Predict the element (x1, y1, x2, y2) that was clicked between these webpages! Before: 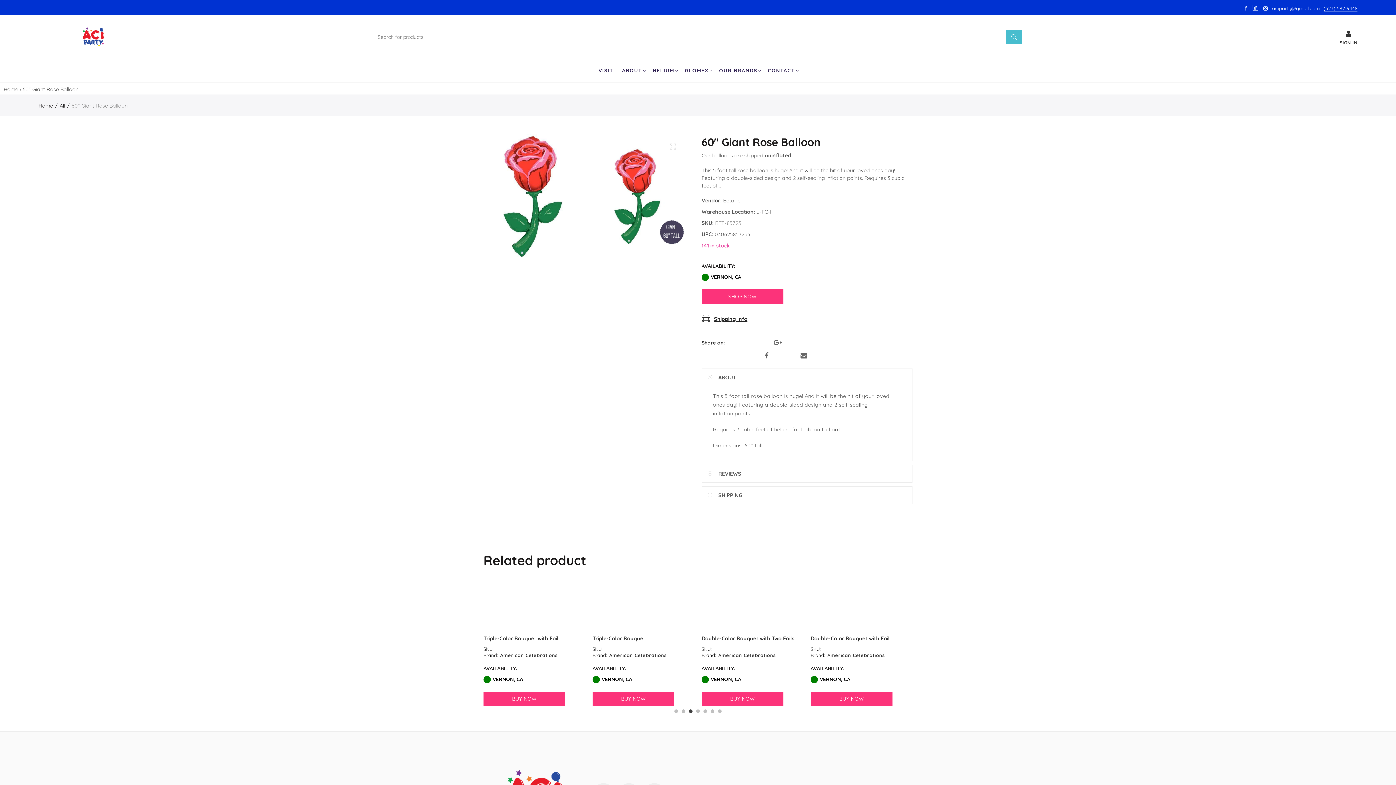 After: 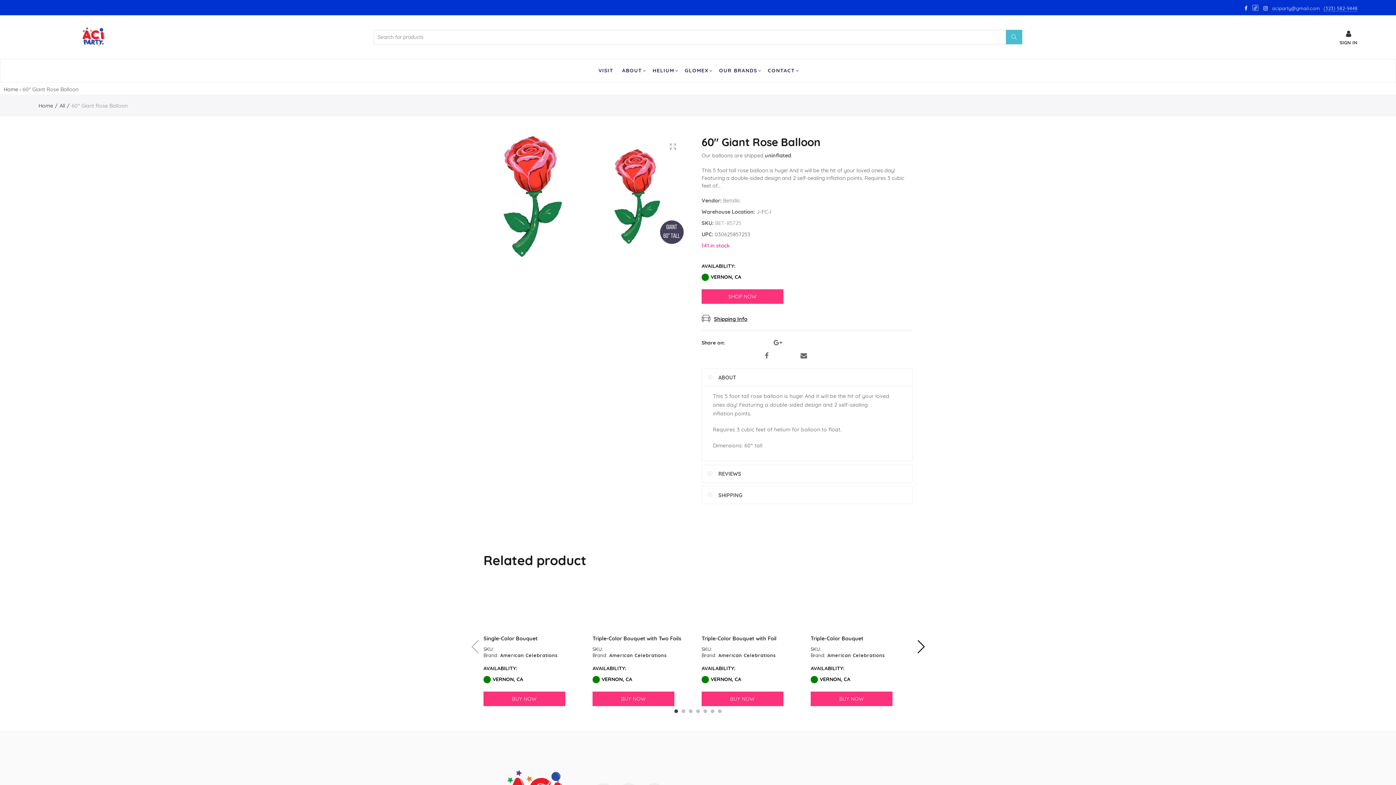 Action: label: 1 bbox: (674, 709, 678, 713)